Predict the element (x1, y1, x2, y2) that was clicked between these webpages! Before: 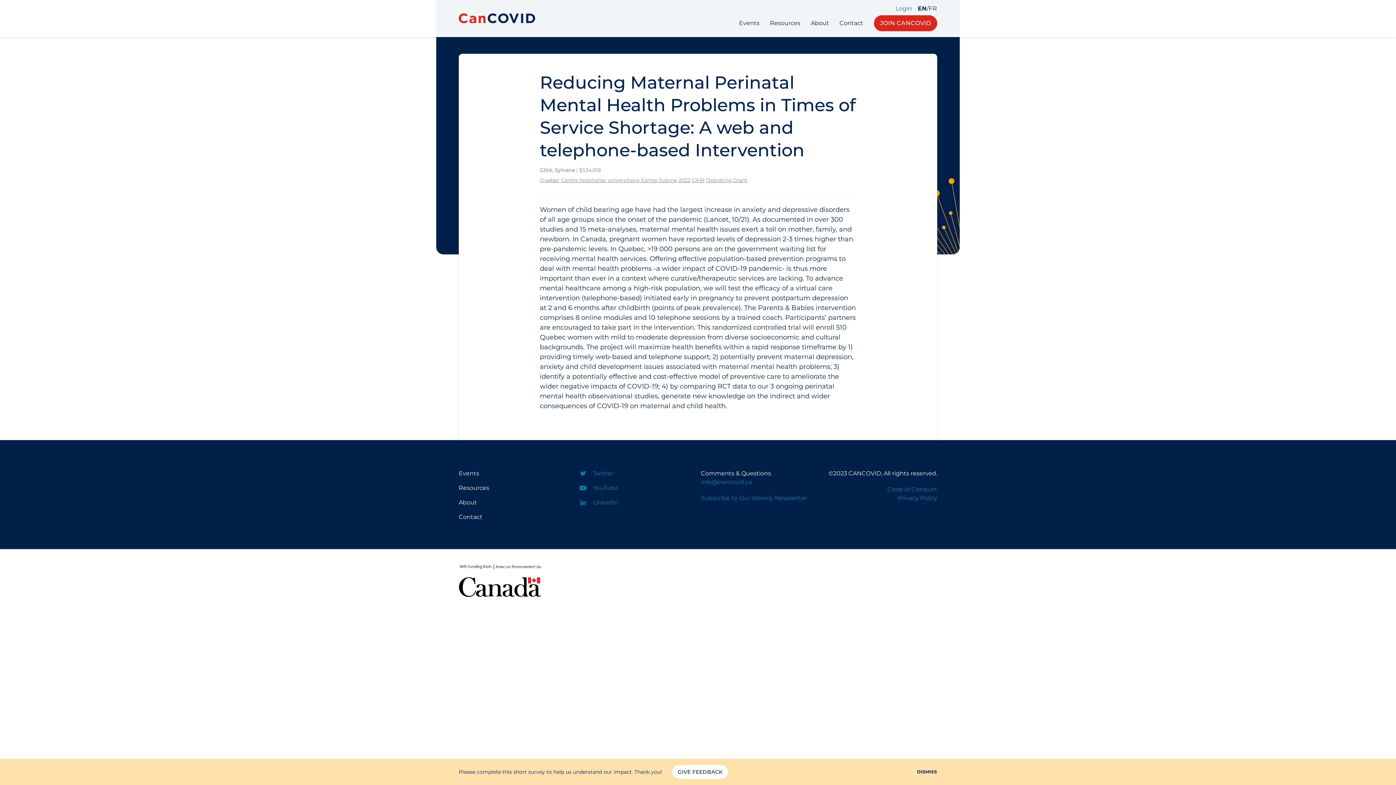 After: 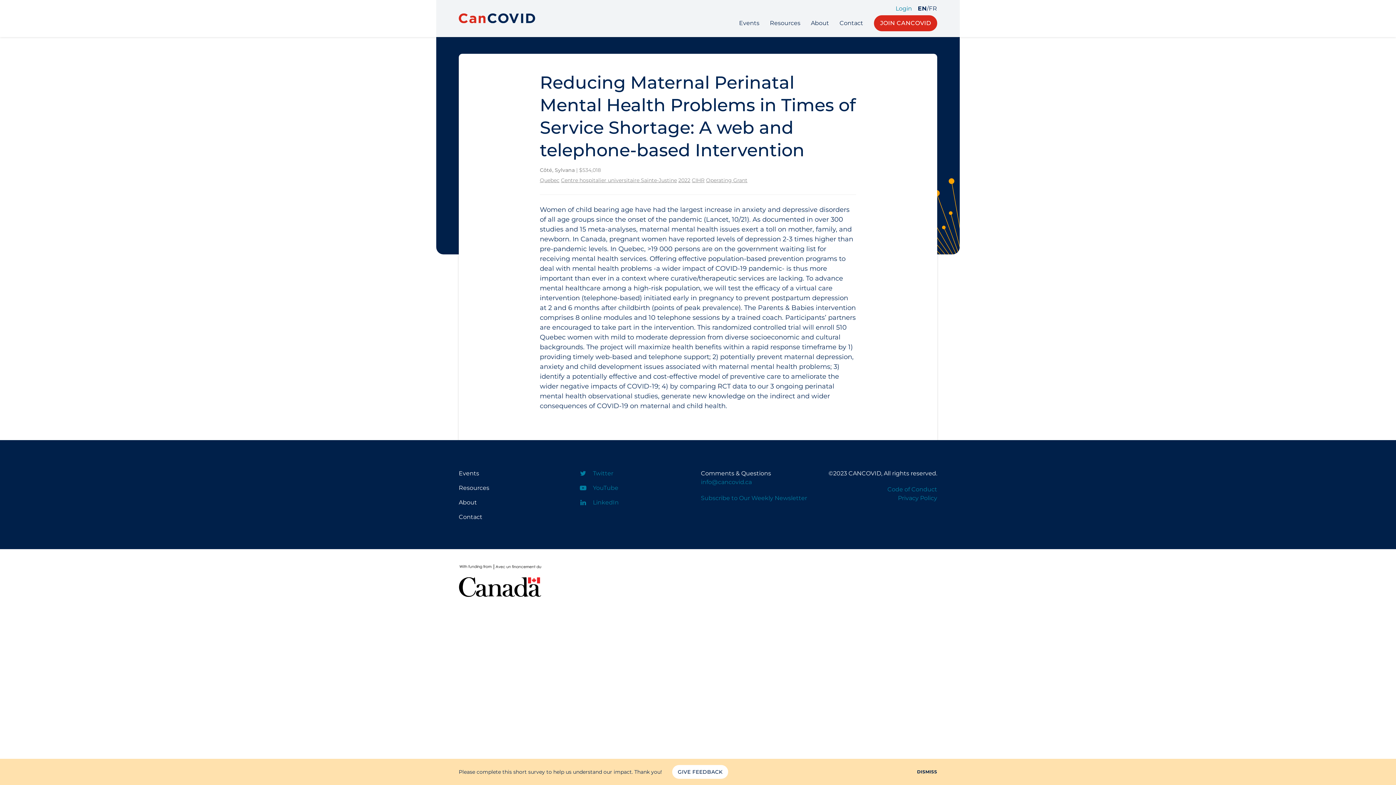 Action: label: EN bbox: (918, 5, 927, 11)